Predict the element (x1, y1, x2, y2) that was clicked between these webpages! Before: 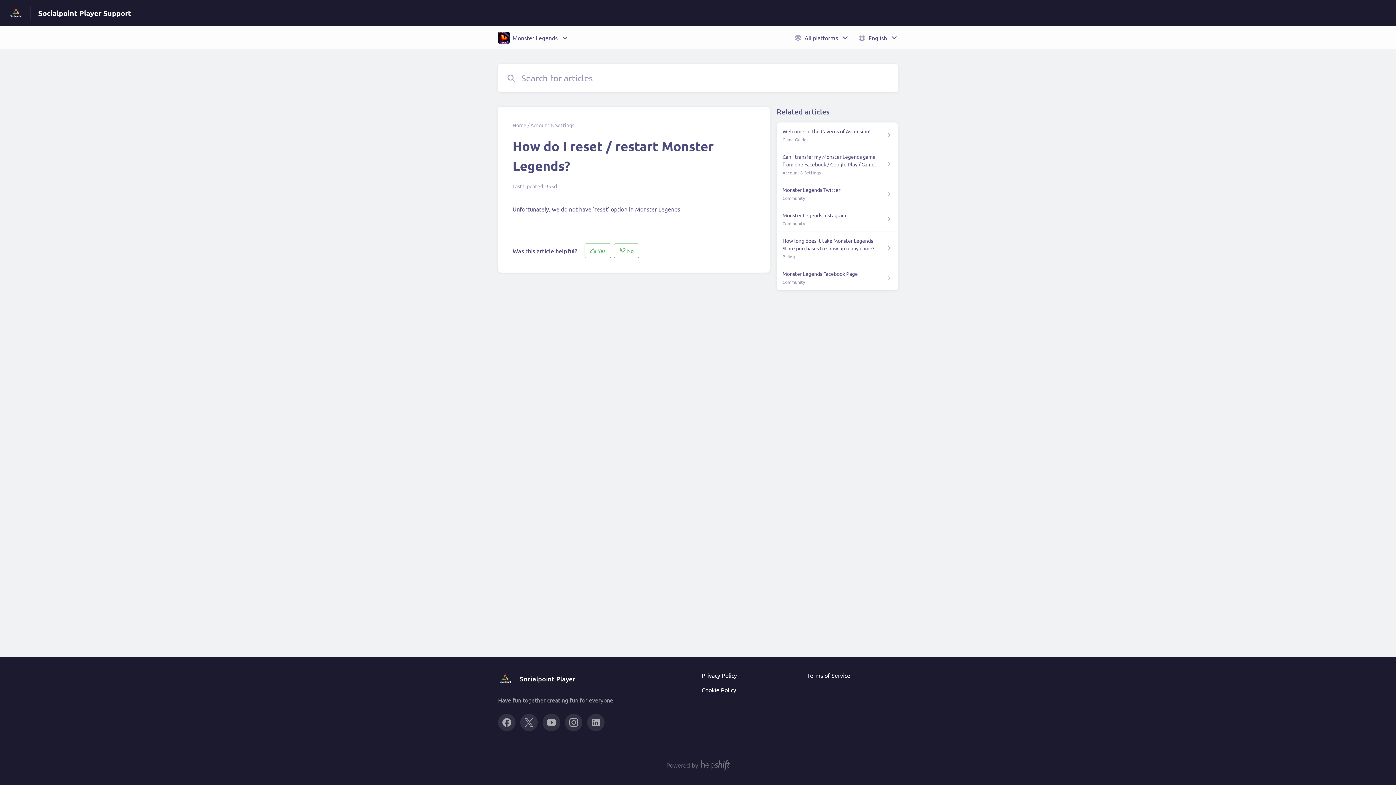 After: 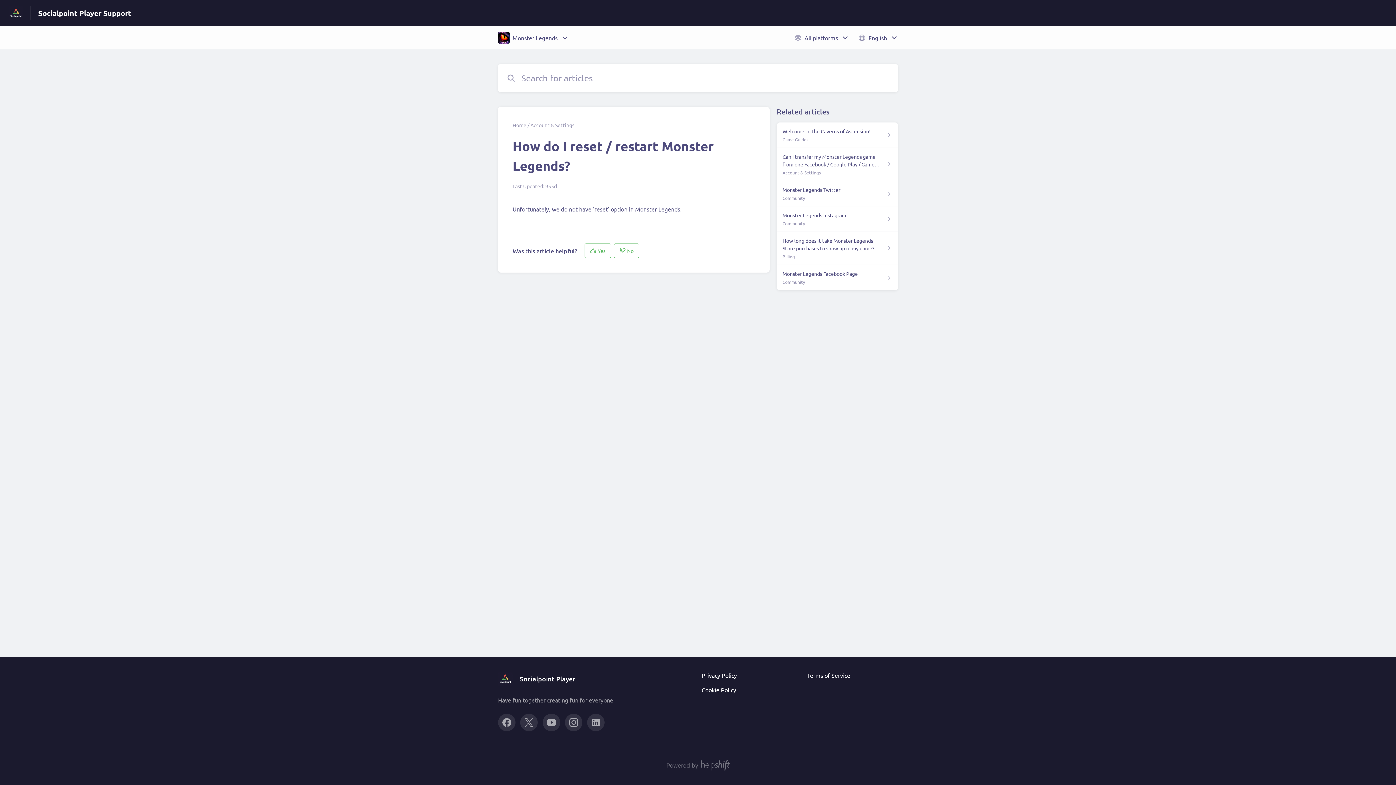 Action: bbox: (807, 672, 850, 679) label: Terms of Service